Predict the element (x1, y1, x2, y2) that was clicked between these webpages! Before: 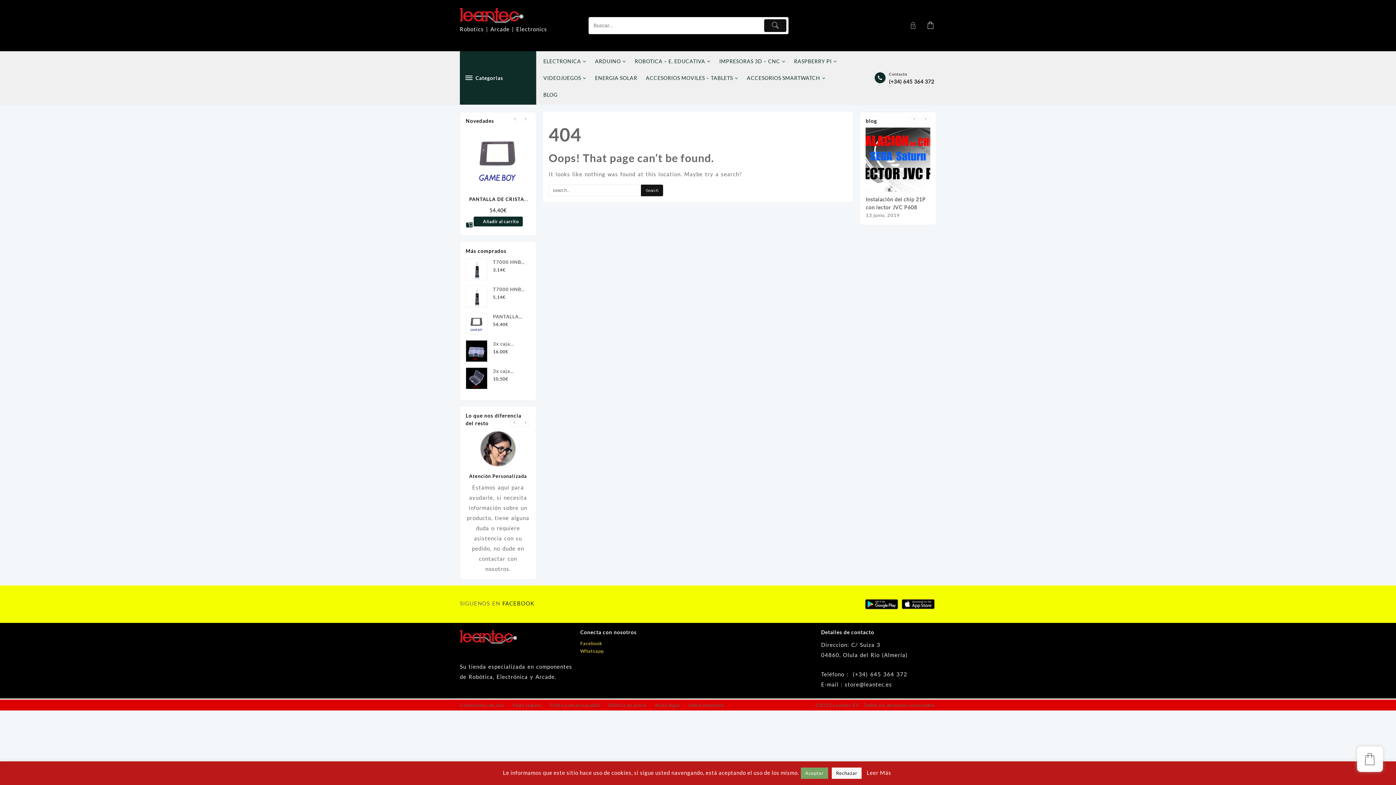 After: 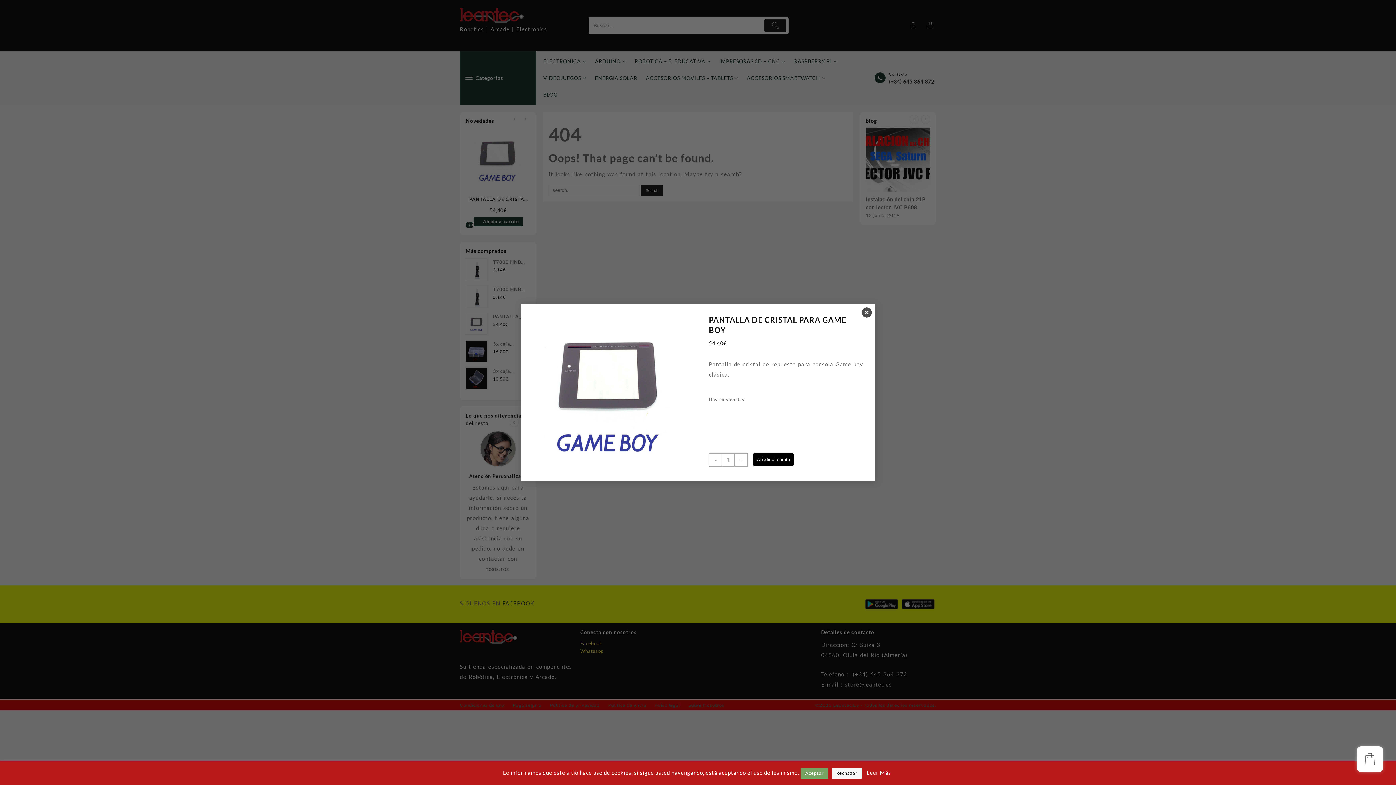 Action: bbox: (488, 178, 493, 184)